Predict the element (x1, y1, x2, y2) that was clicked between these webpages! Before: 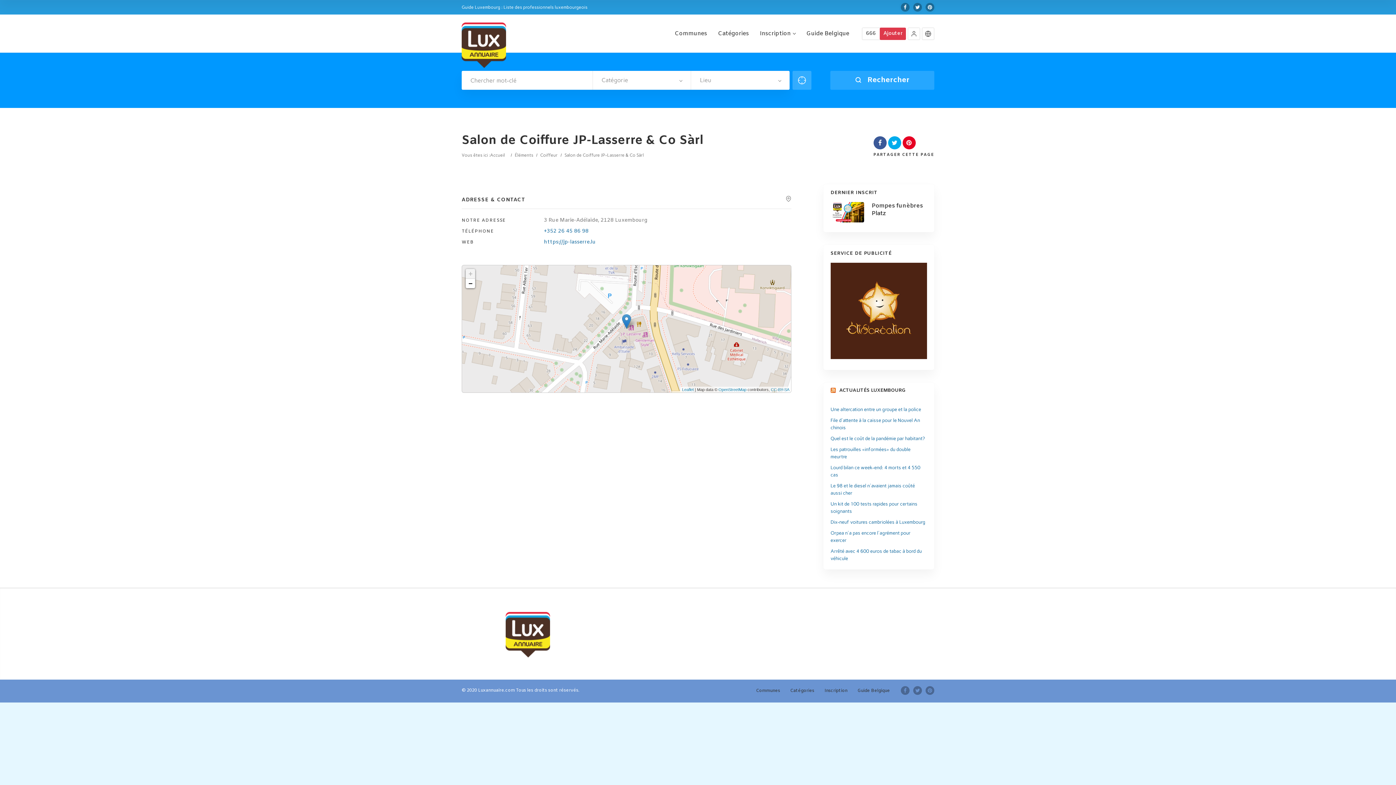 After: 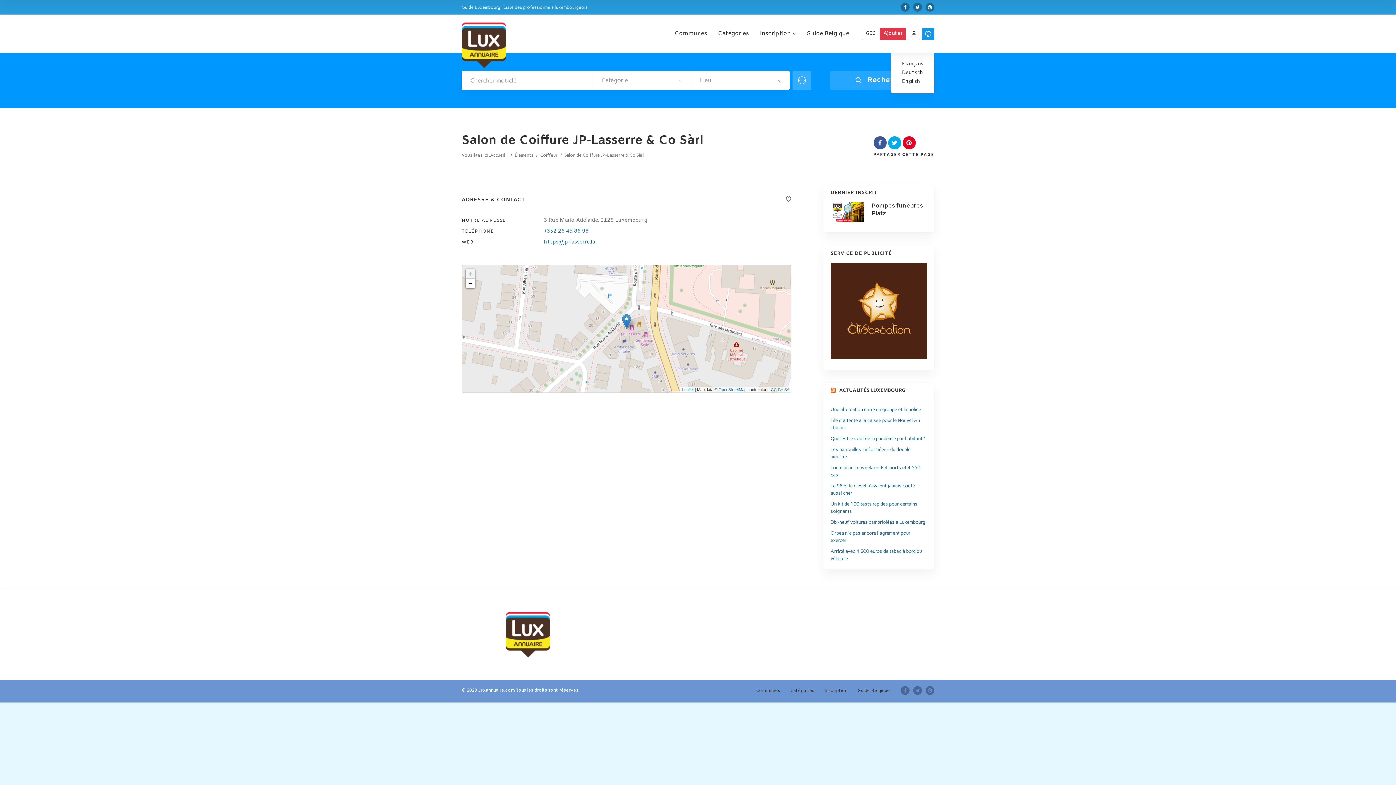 Action: bbox: (922, 27, 934, 39)